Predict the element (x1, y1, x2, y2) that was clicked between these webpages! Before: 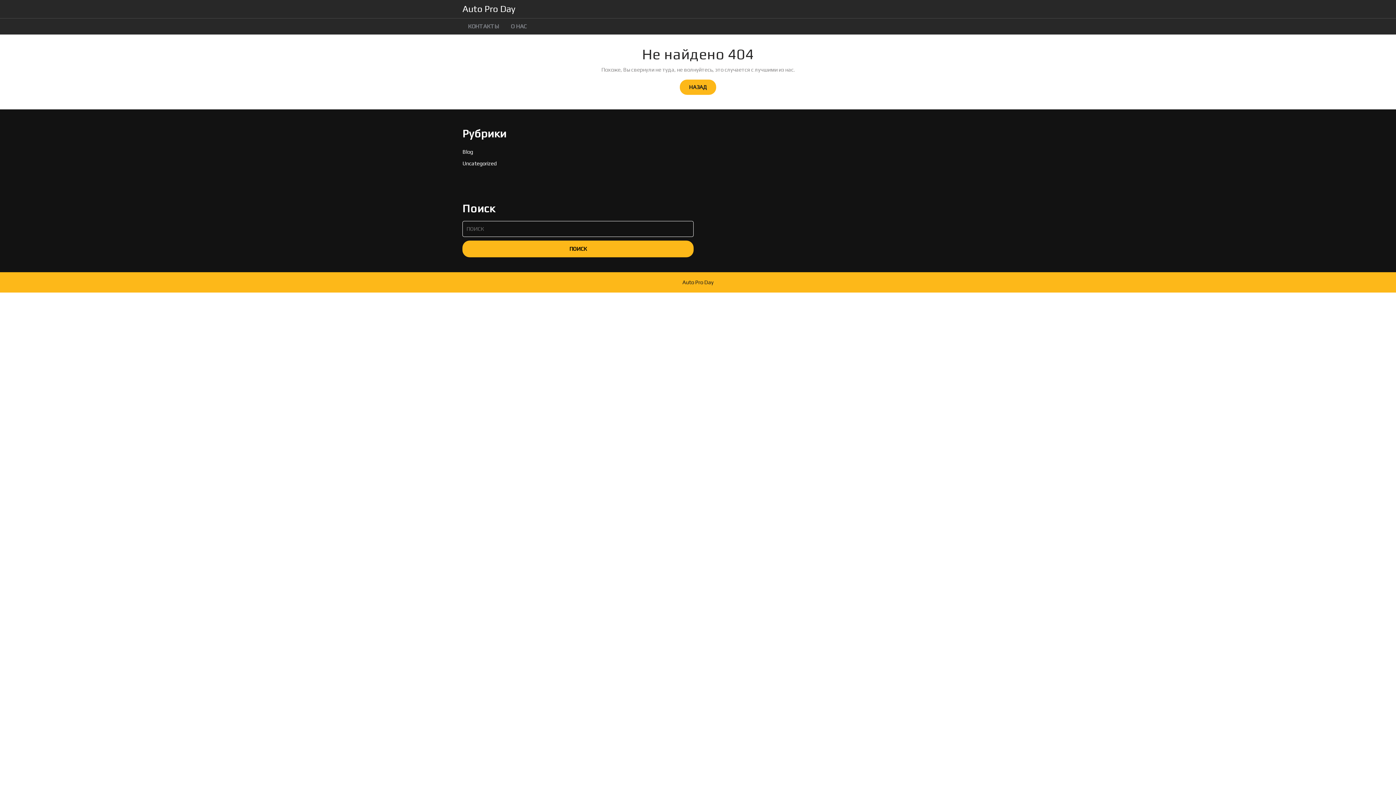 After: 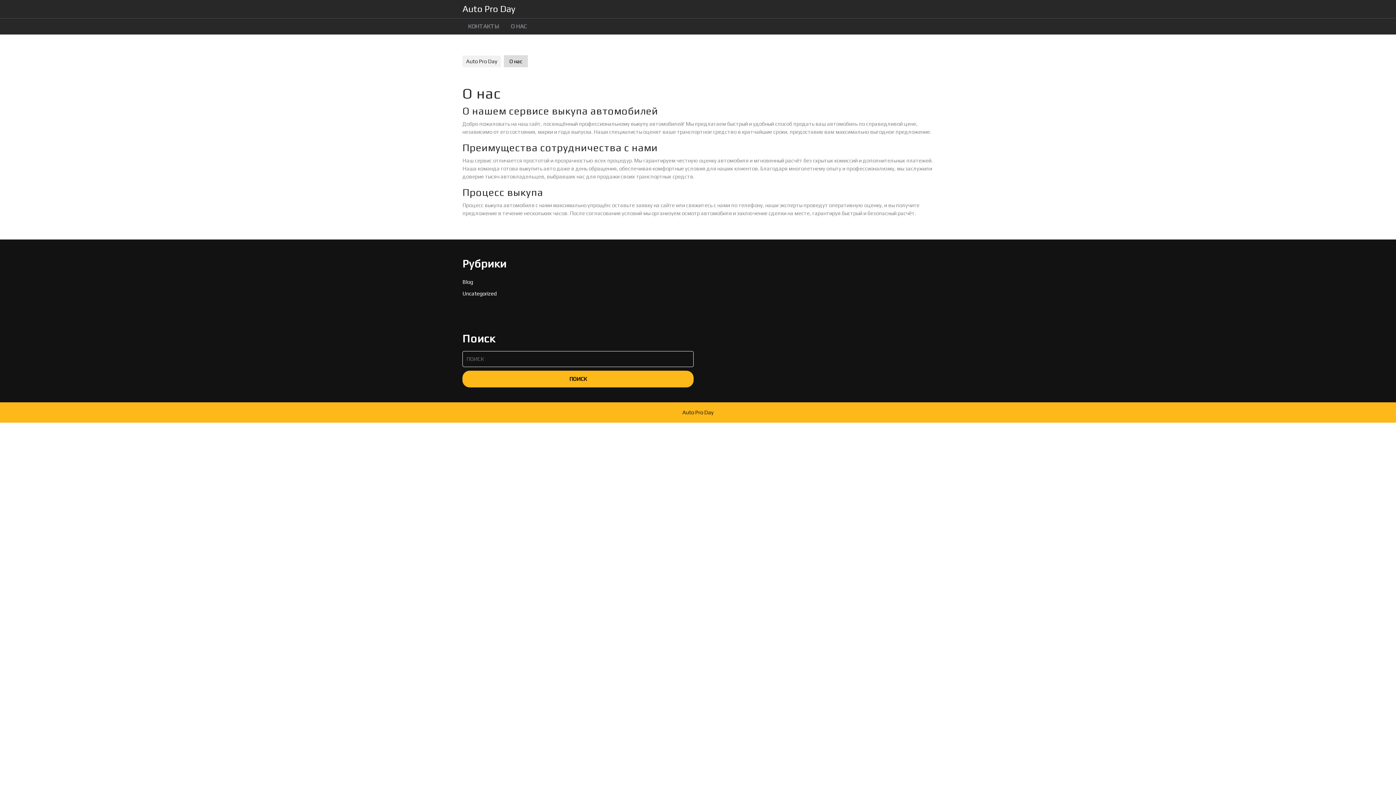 Action: bbox: (505, 18, 532, 34) label: О НАС